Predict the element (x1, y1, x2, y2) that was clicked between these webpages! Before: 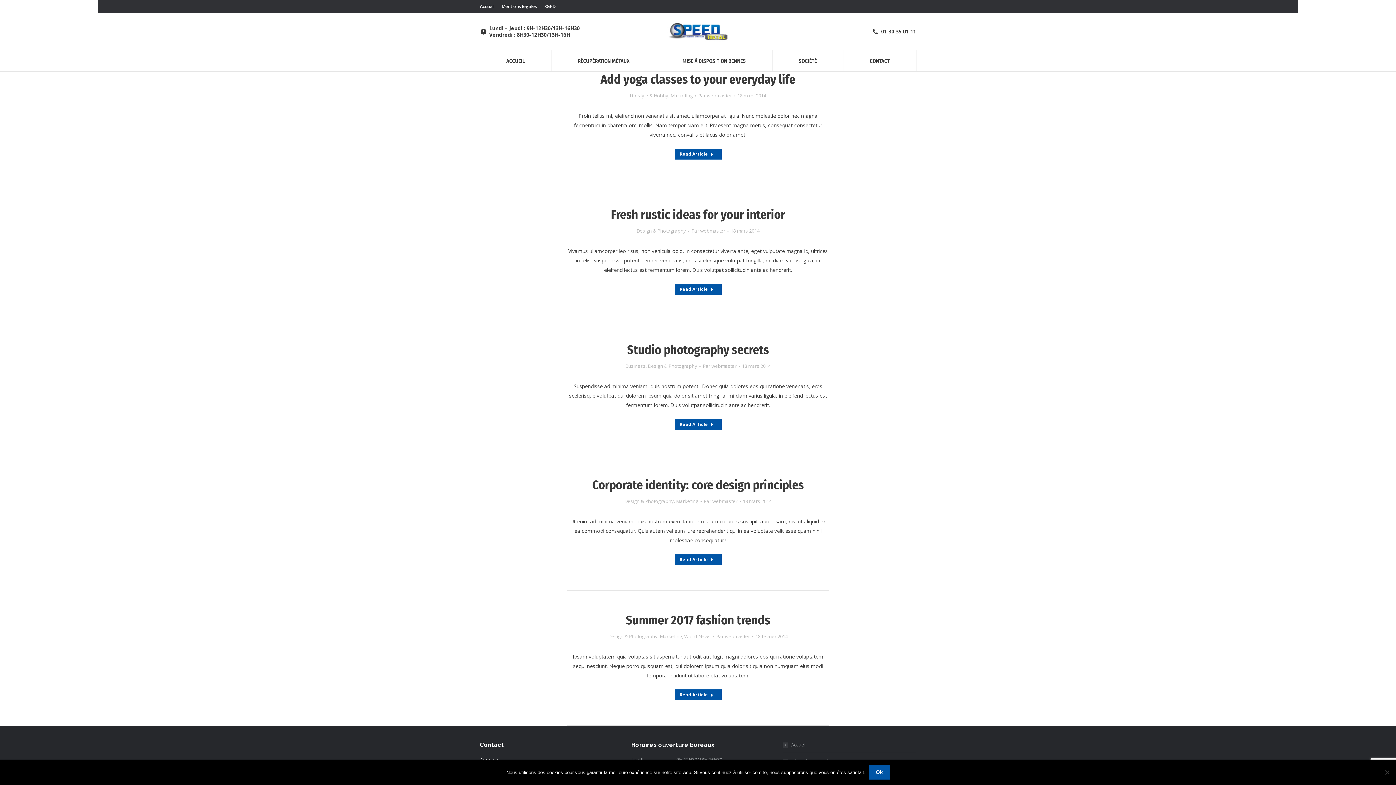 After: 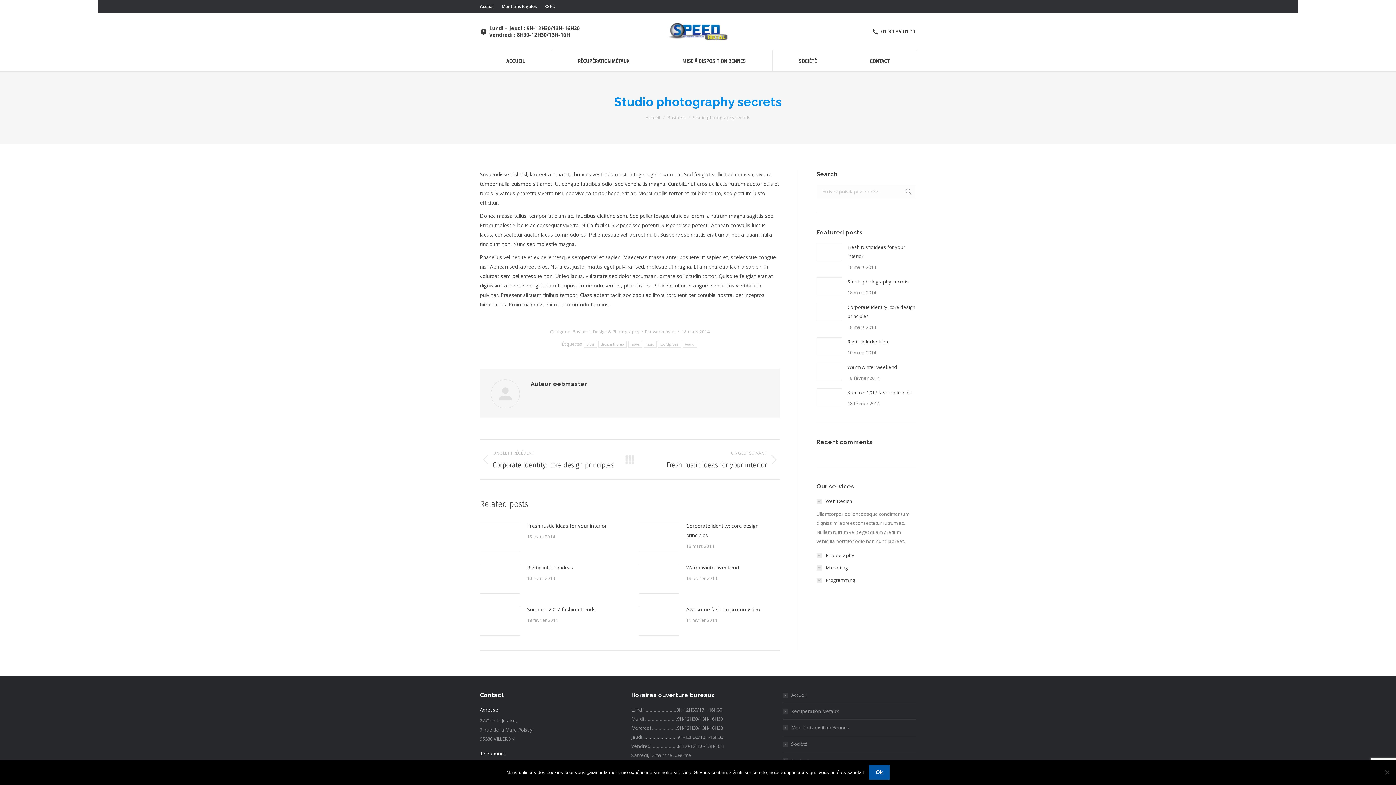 Action: label: Read more about Studio photography secrets bbox: (674, 419, 721, 430)